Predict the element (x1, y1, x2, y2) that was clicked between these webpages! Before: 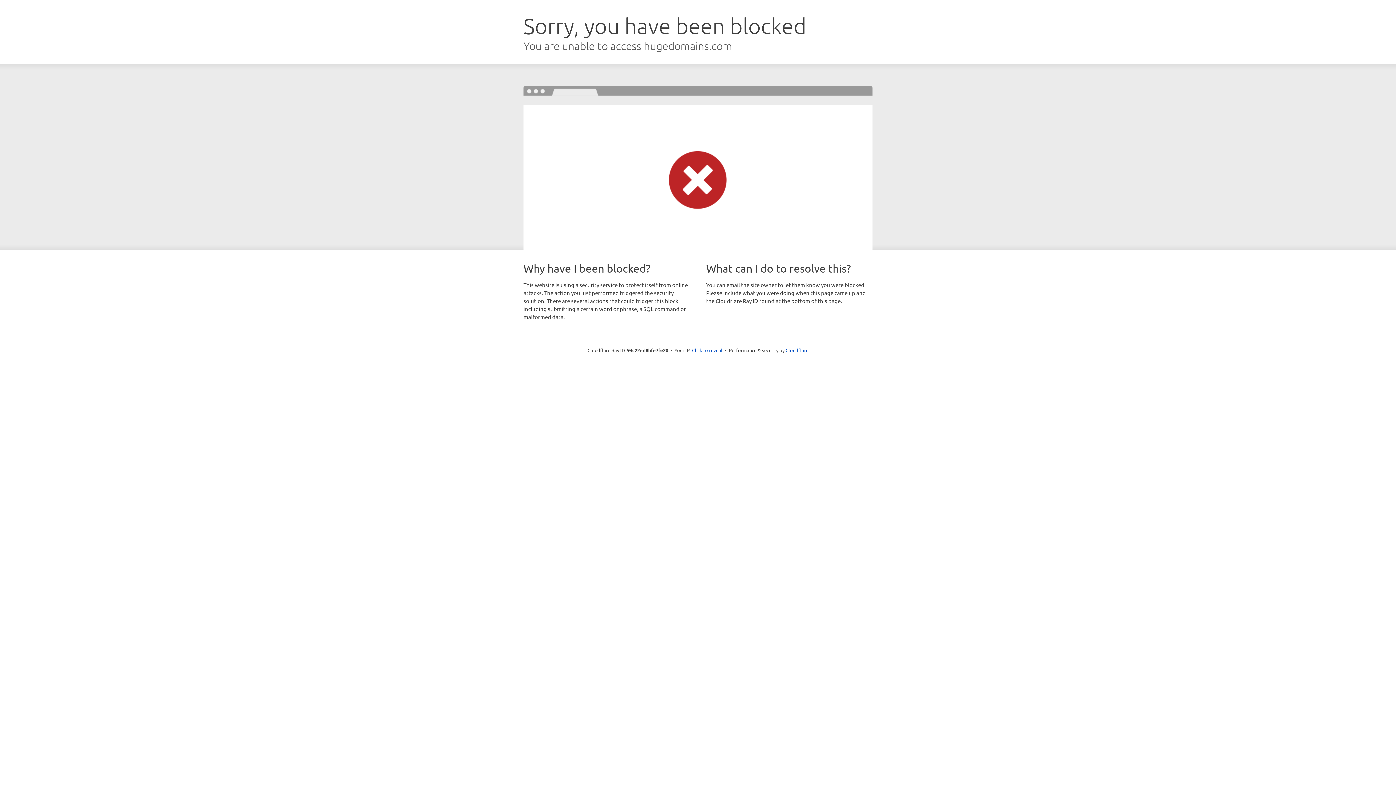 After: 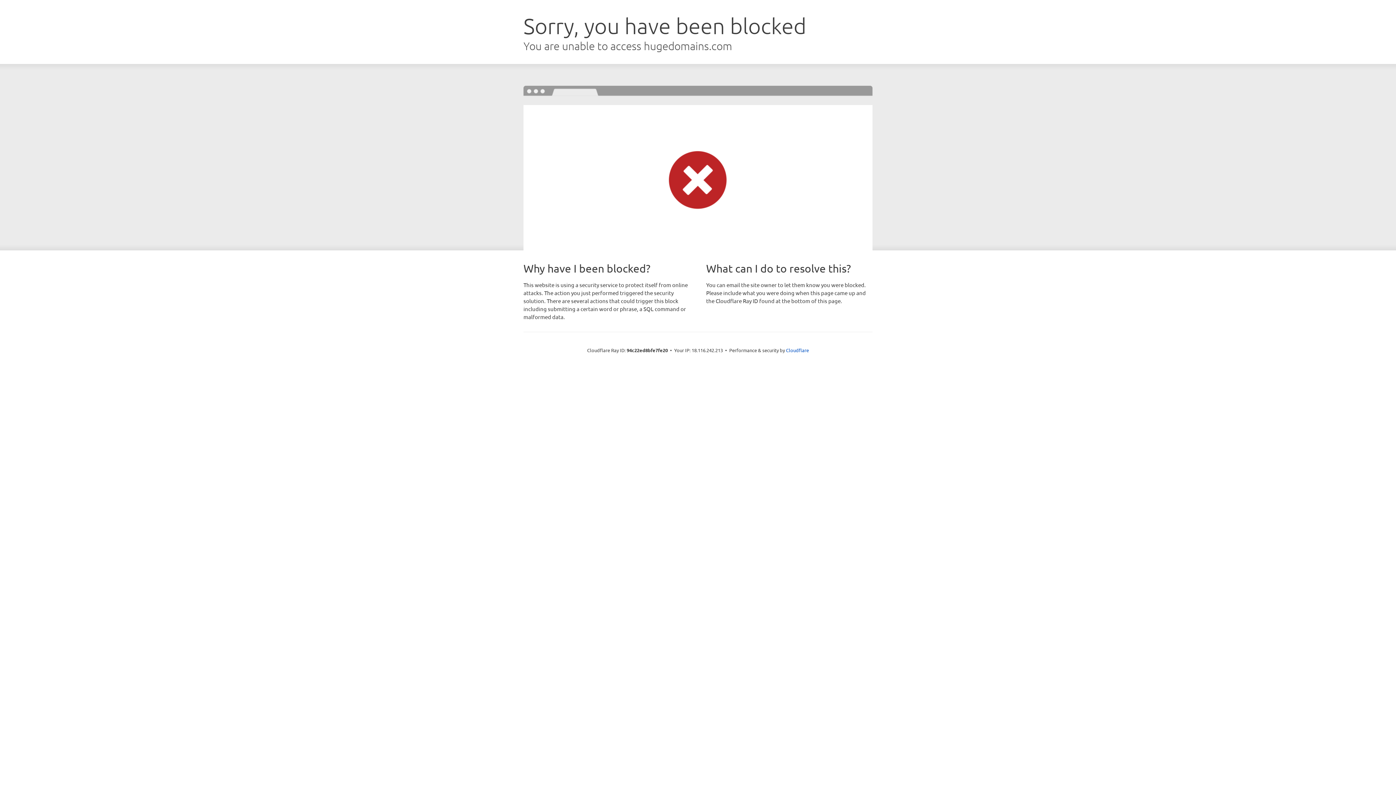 Action: bbox: (692, 346, 722, 353) label: Click to reveal